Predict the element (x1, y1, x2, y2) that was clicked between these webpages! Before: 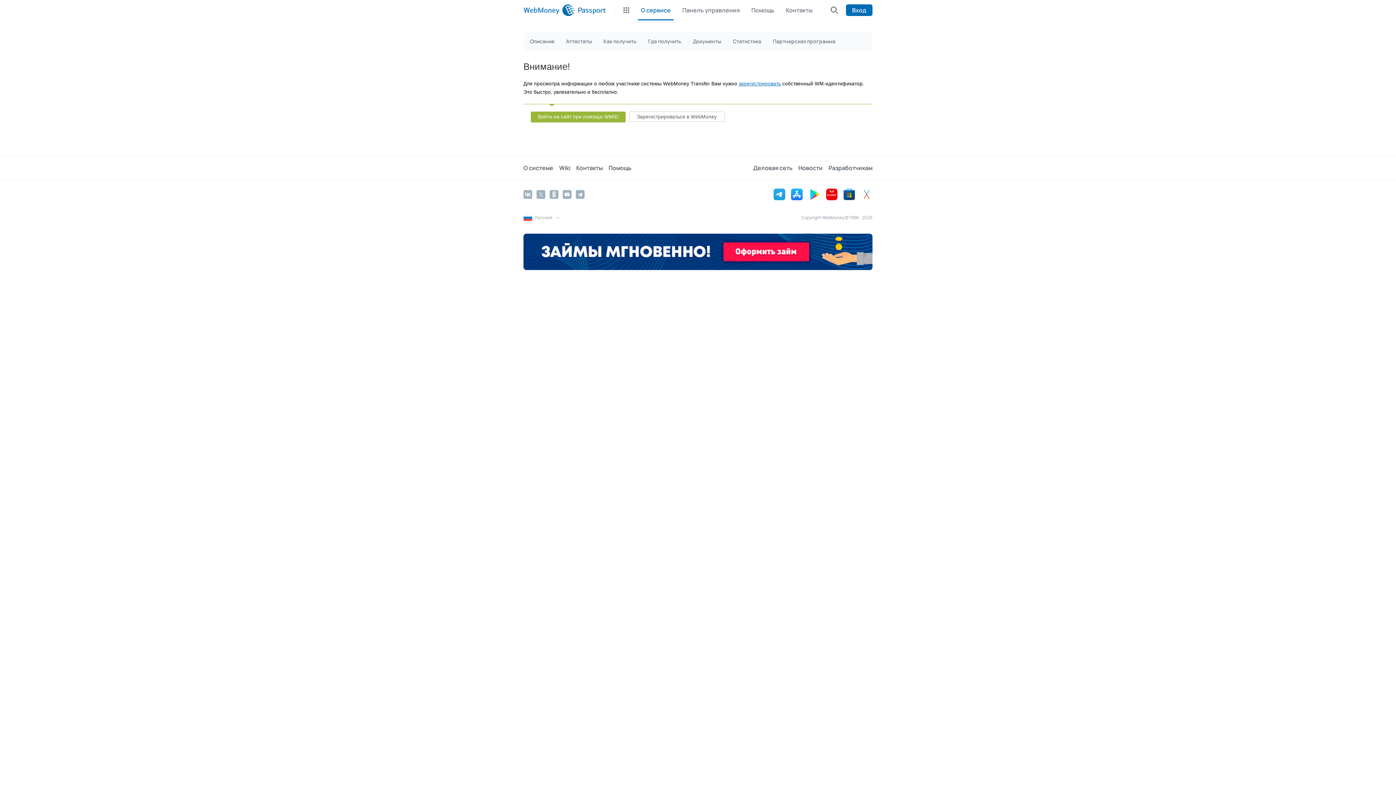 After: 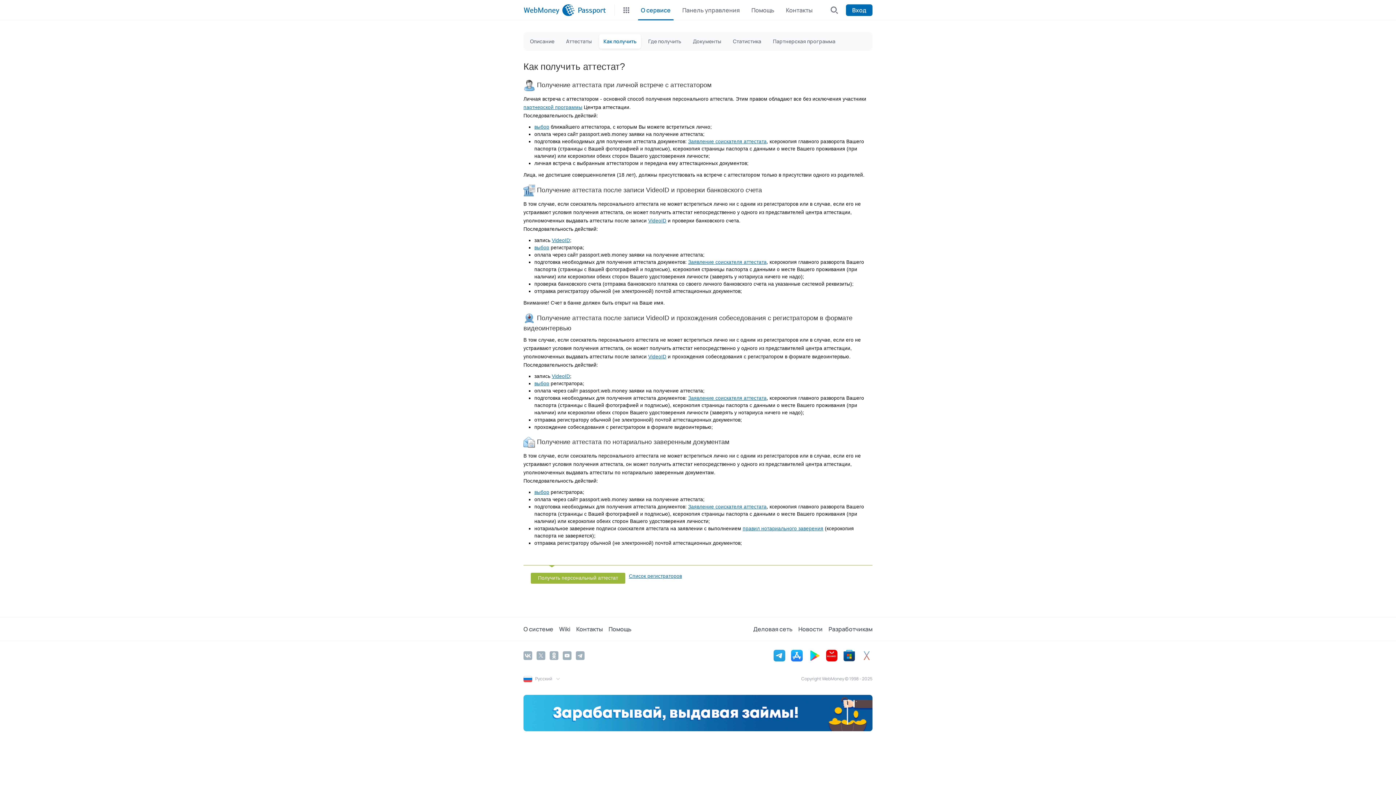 Action: bbox: (599, 34, 641, 48) label: Как получить